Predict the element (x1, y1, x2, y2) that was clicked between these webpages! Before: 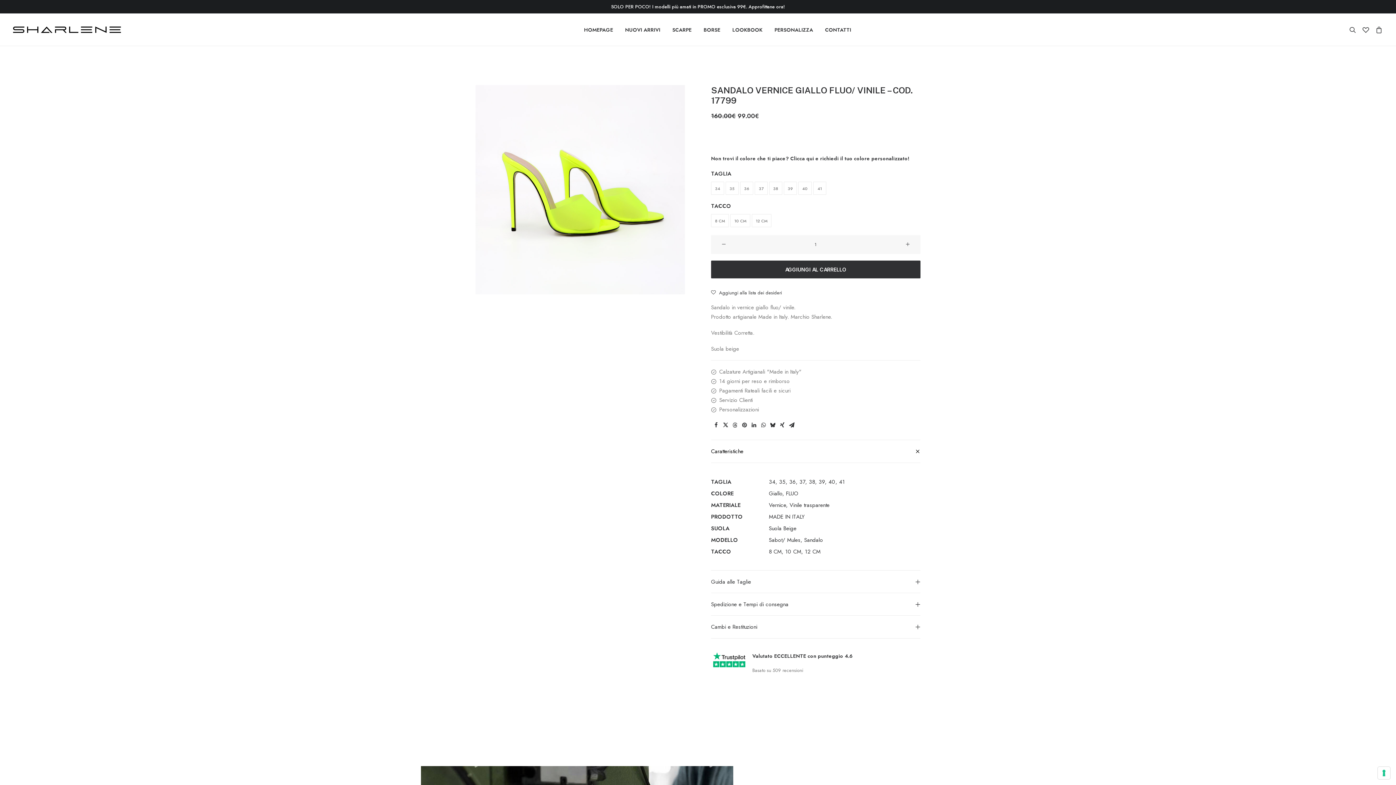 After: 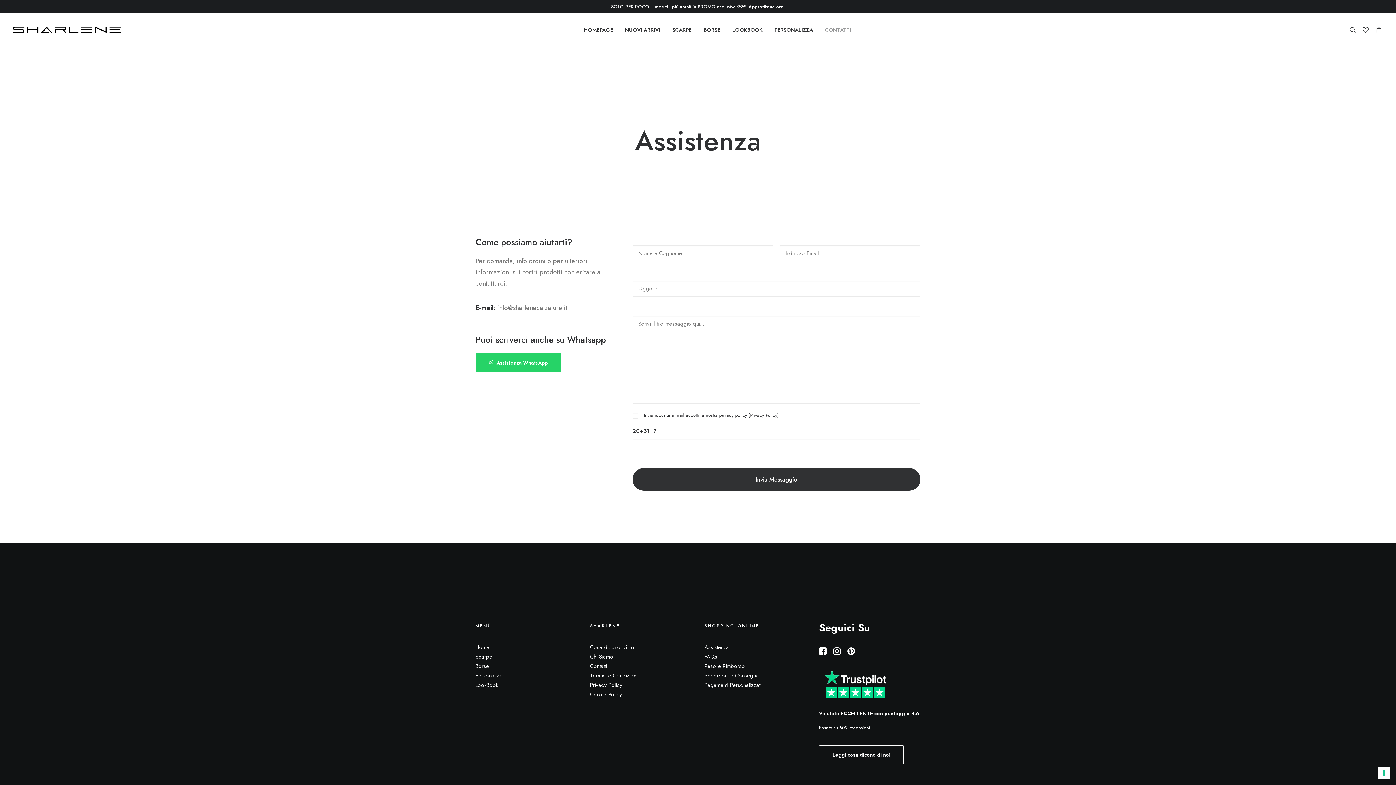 Action: bbox: (820, 13, 856, 46) label: CONTATTI